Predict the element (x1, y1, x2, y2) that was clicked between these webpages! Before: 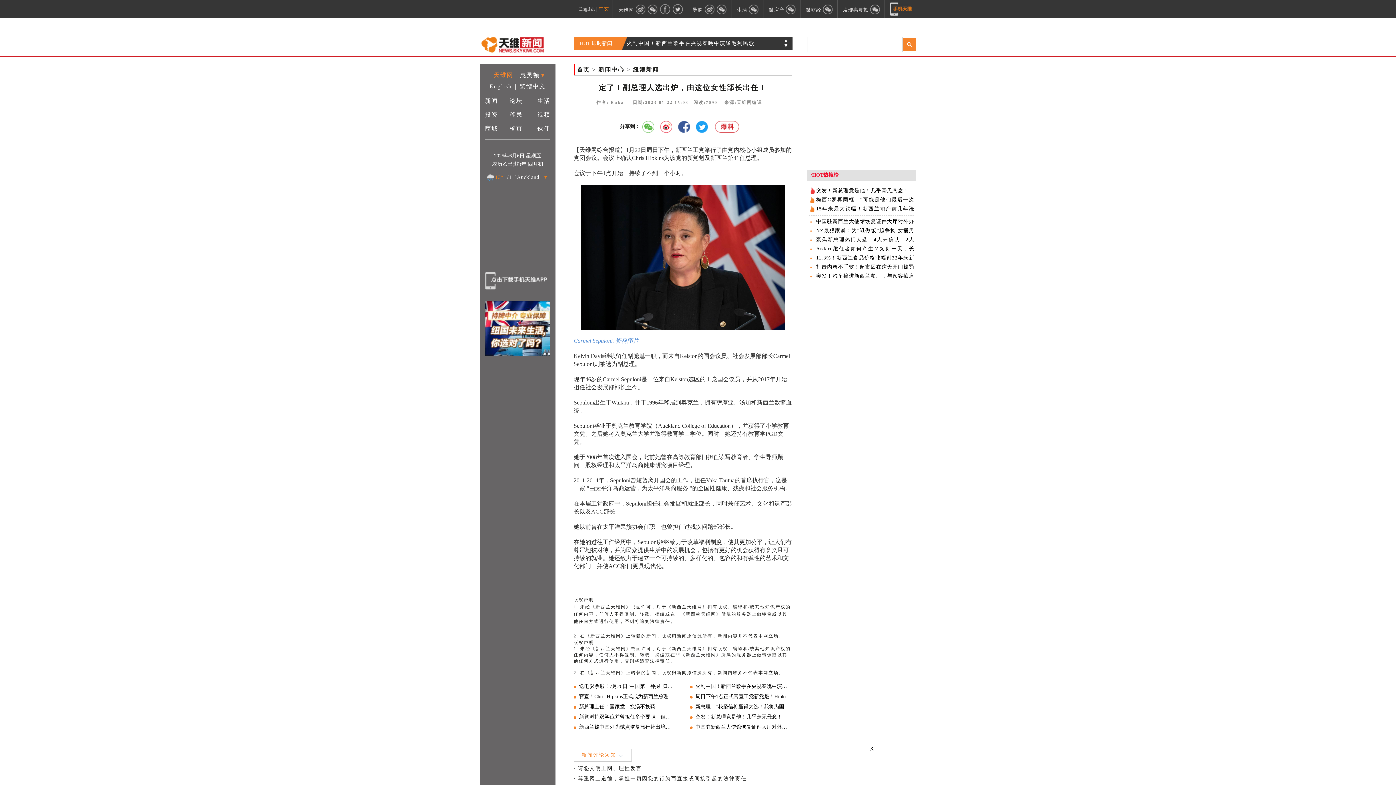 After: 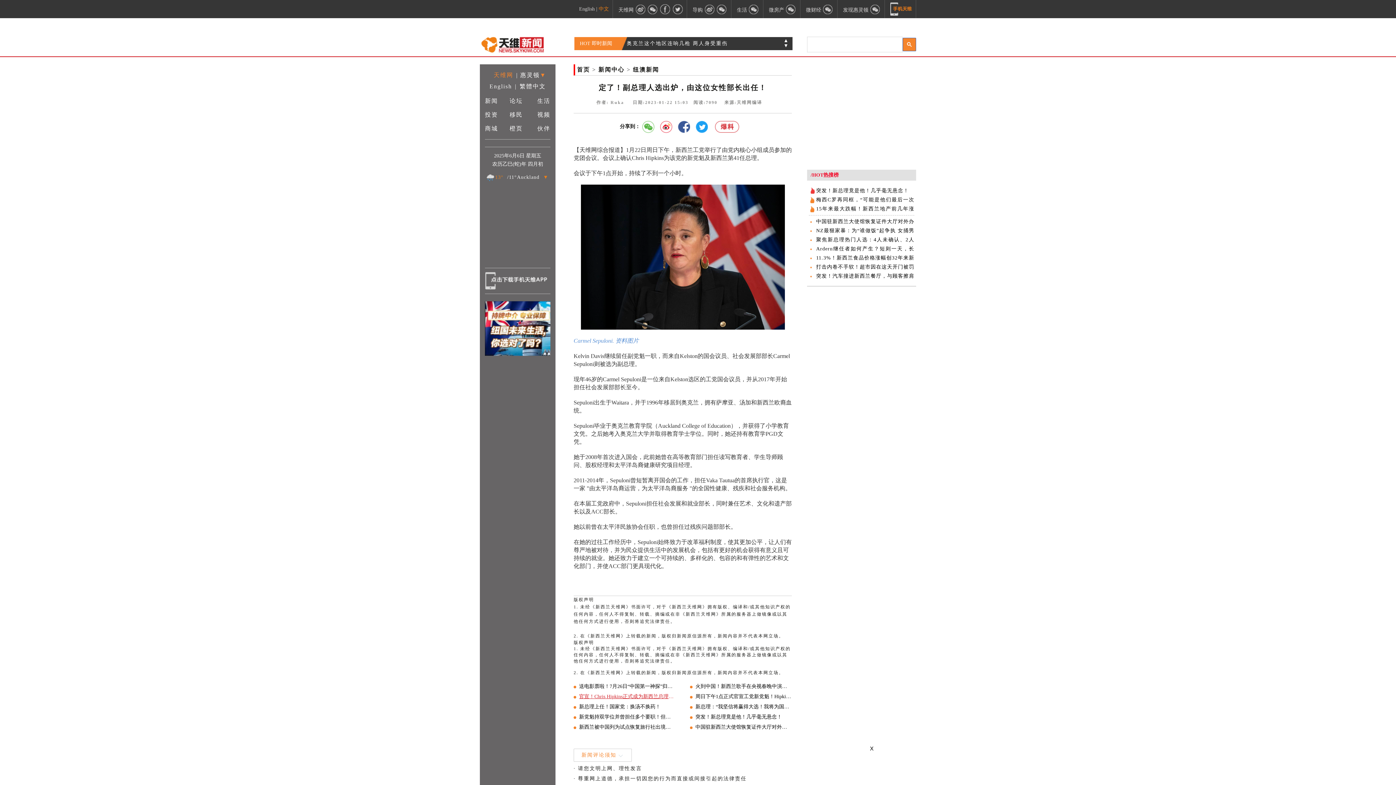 Action: label: 官宣！Chris Hipkins正式成为新西兰总理及工党新党魁！ bbox: (573, 693, 675, 700)